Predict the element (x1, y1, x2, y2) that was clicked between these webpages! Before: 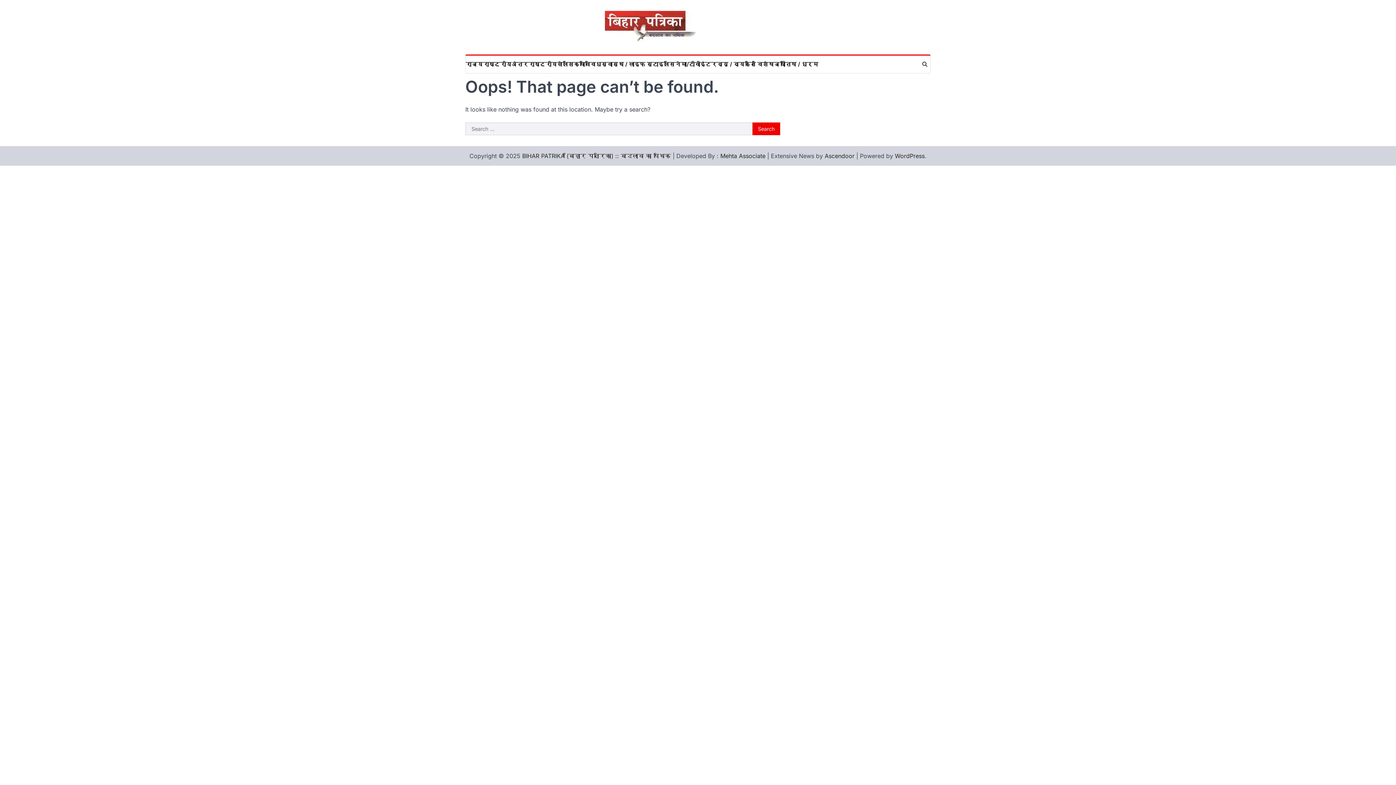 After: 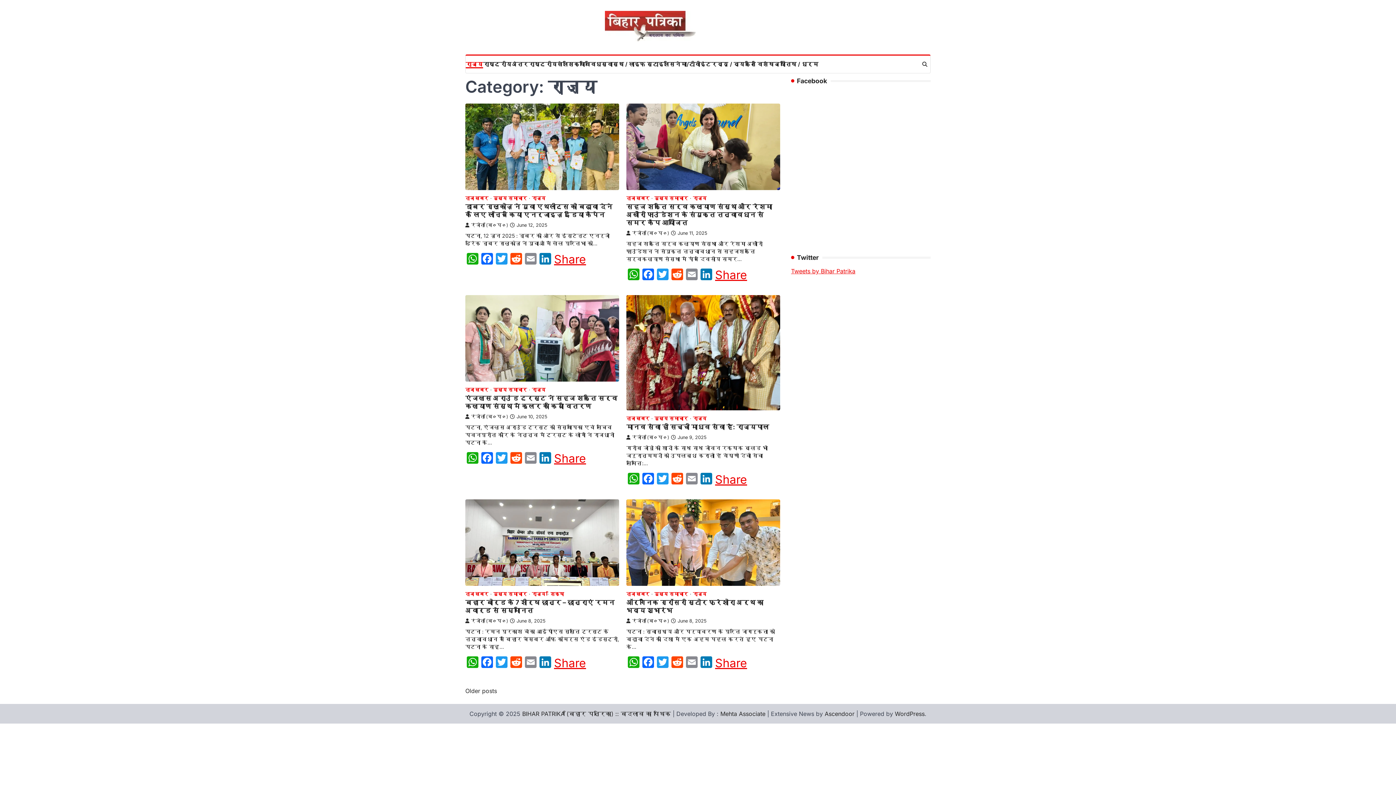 Action: label: राज्य bbox: (465, 60, 483, 68)